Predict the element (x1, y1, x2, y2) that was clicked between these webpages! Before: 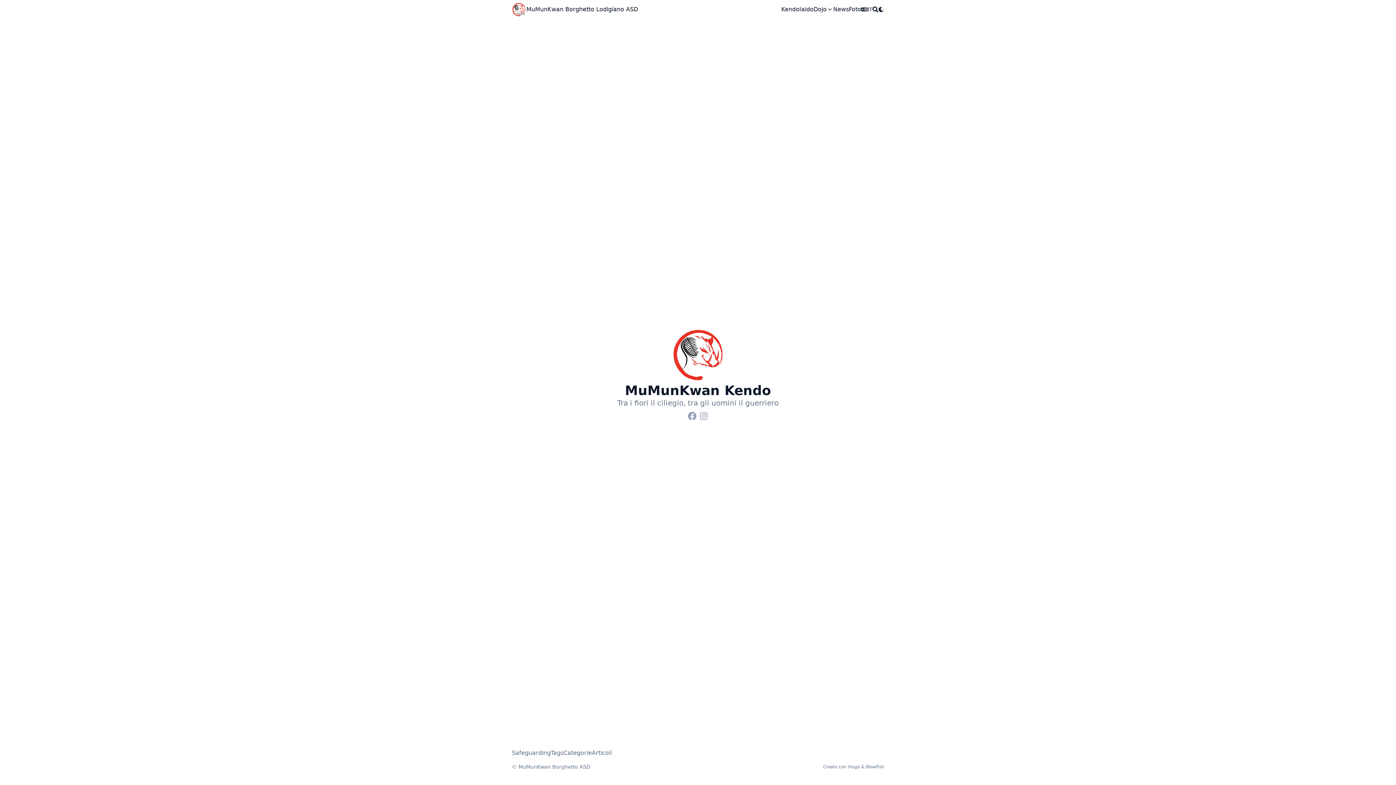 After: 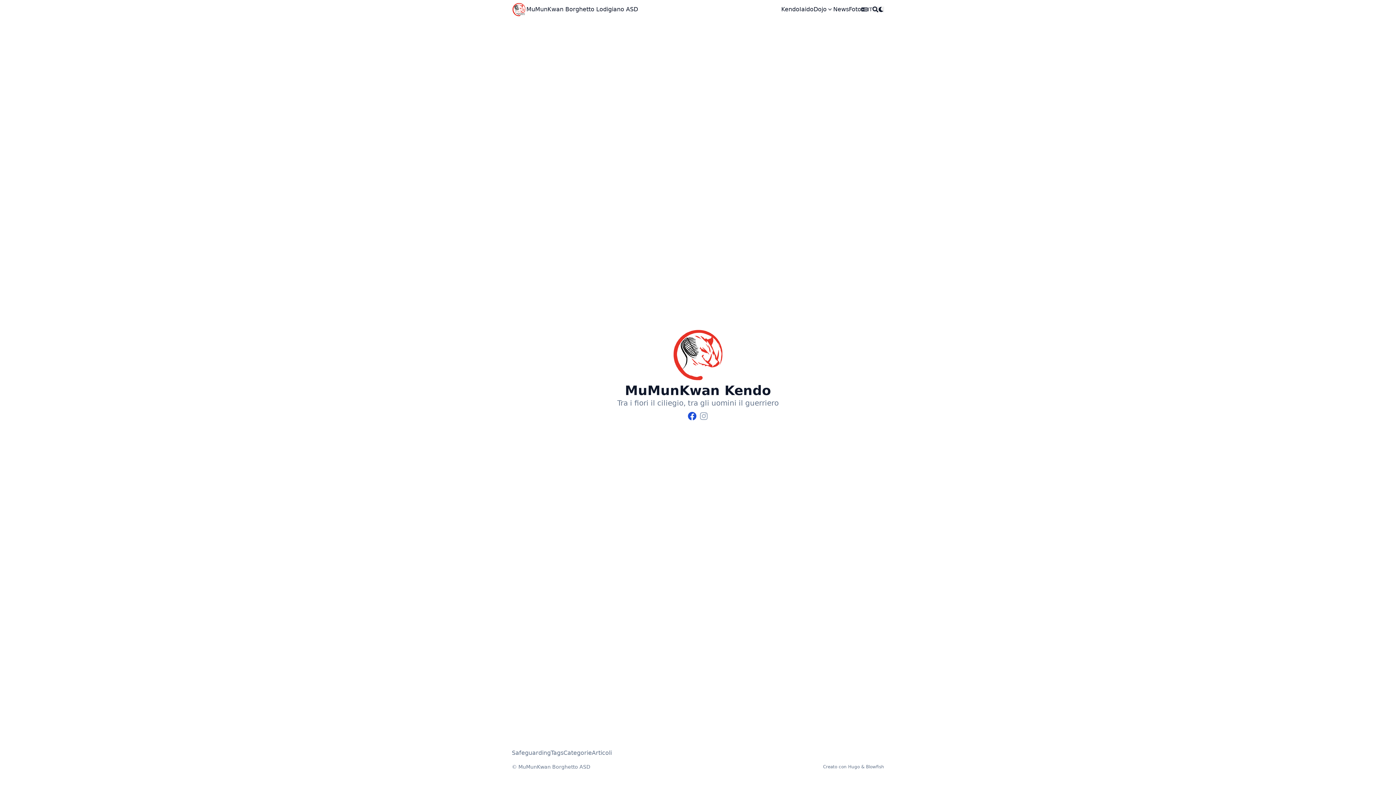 Action: bbox: (686, 409, 698, 421) label: Facebook